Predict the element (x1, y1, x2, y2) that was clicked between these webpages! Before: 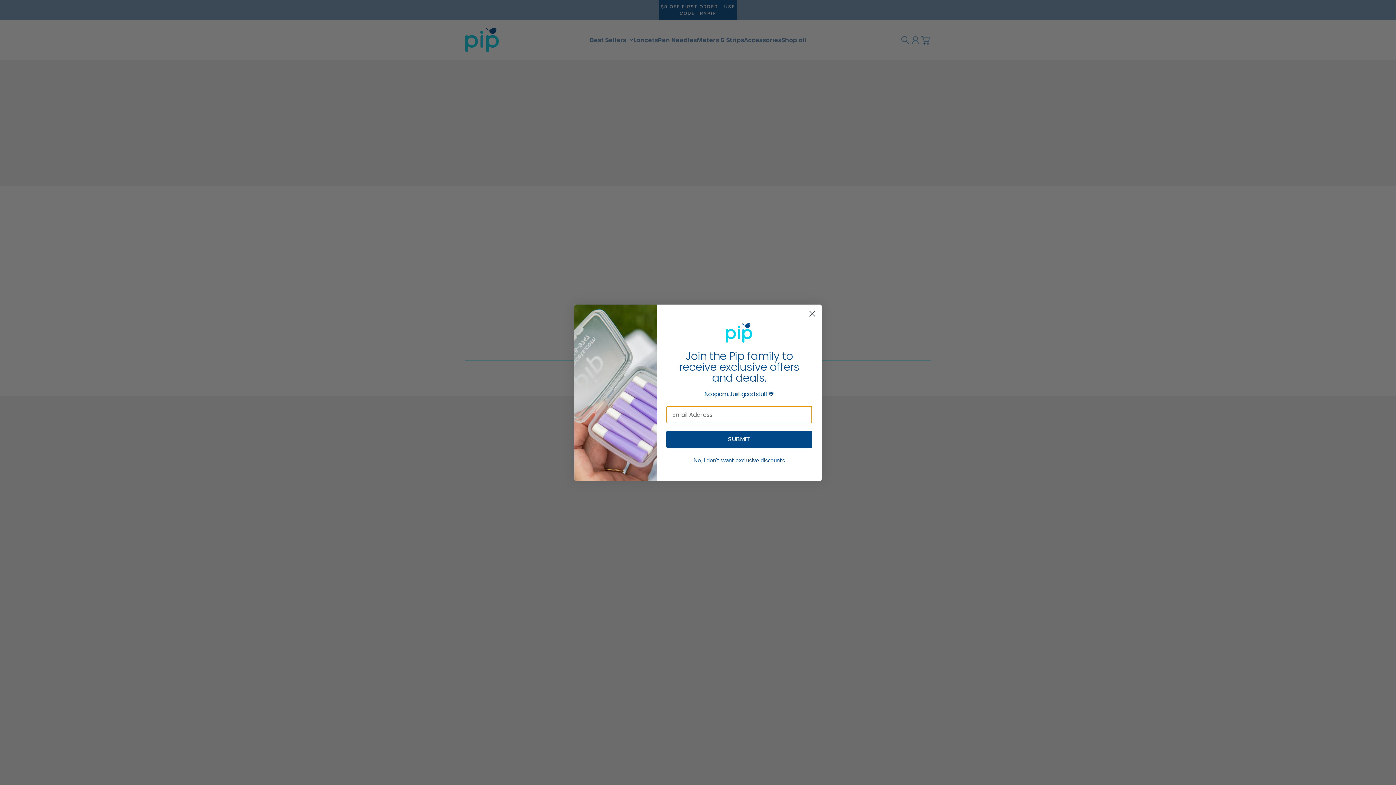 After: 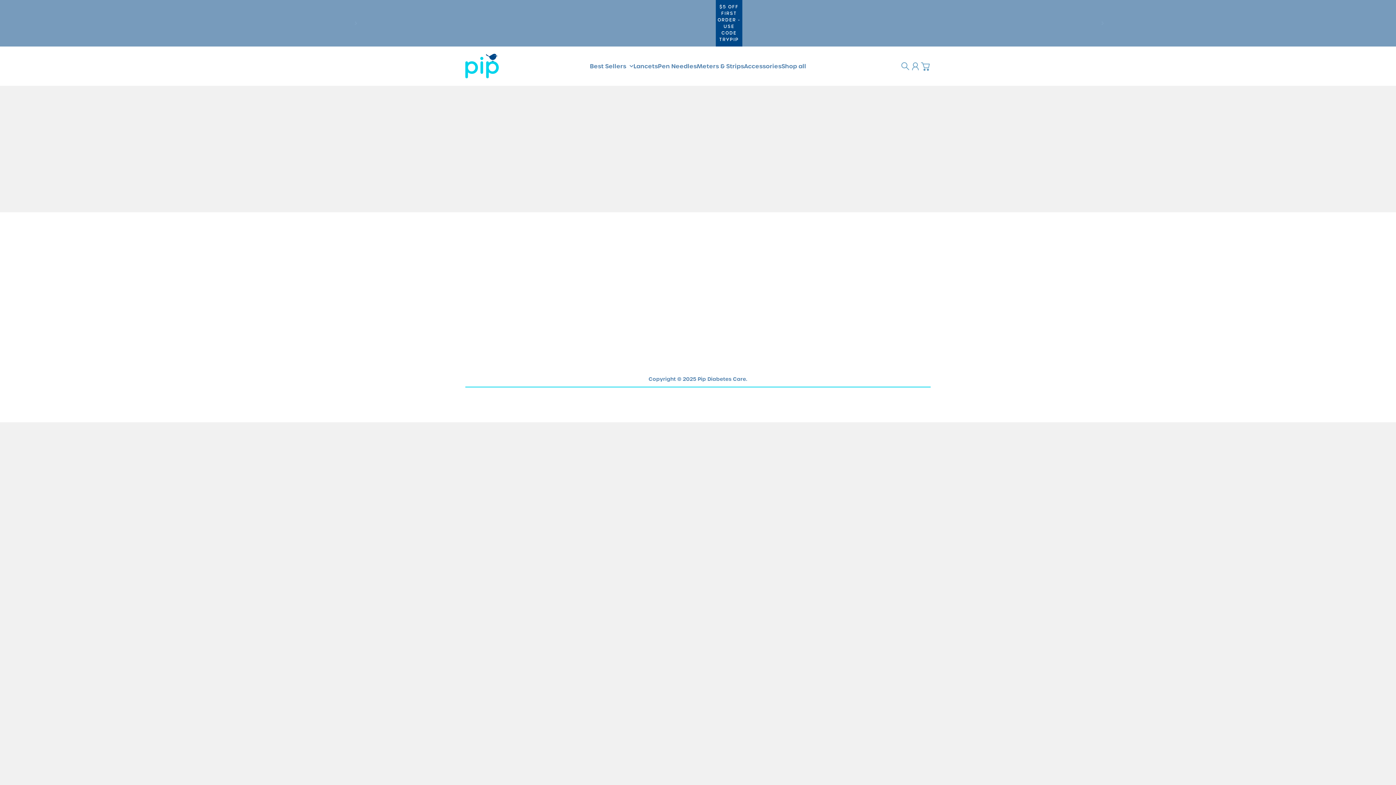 Action: label: Close dialog bbox: (806, 307, 818, 320)